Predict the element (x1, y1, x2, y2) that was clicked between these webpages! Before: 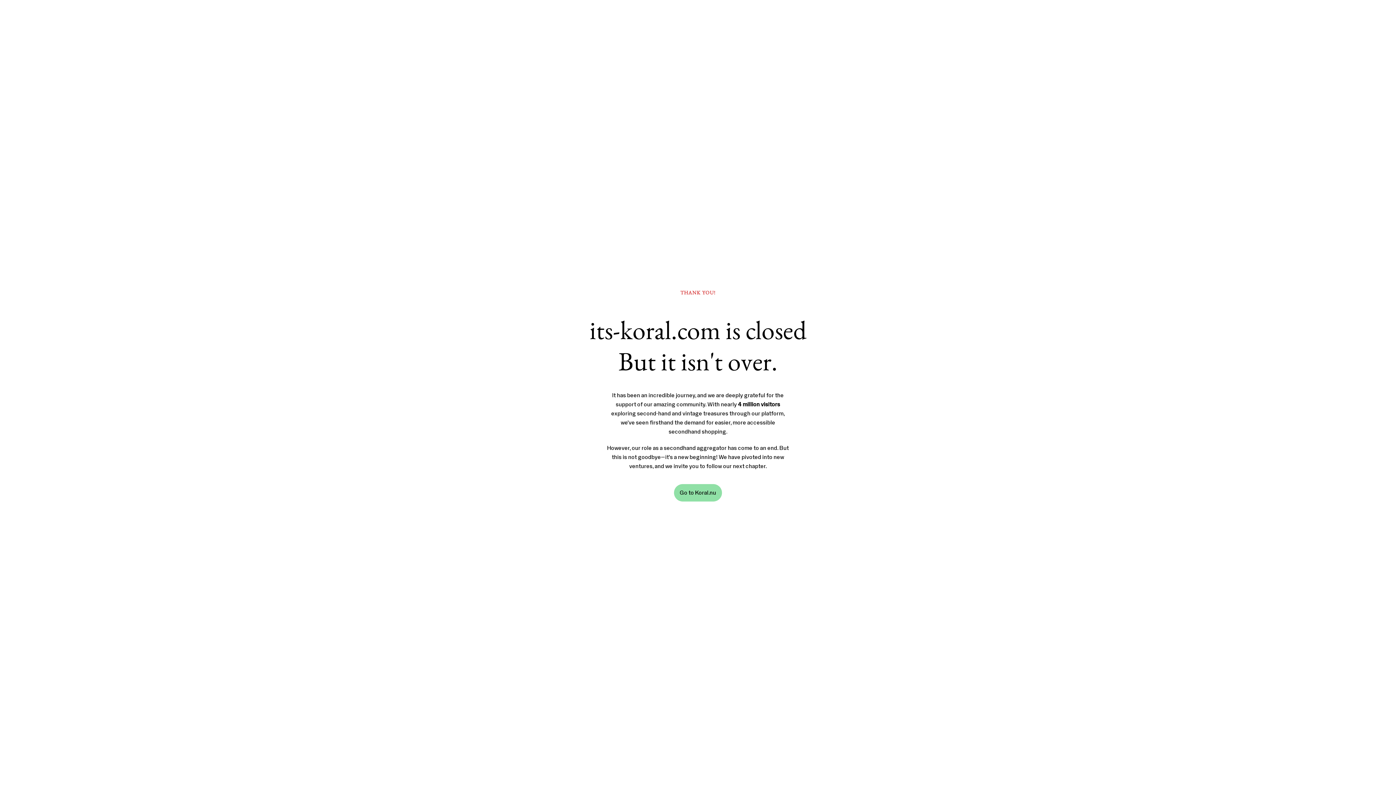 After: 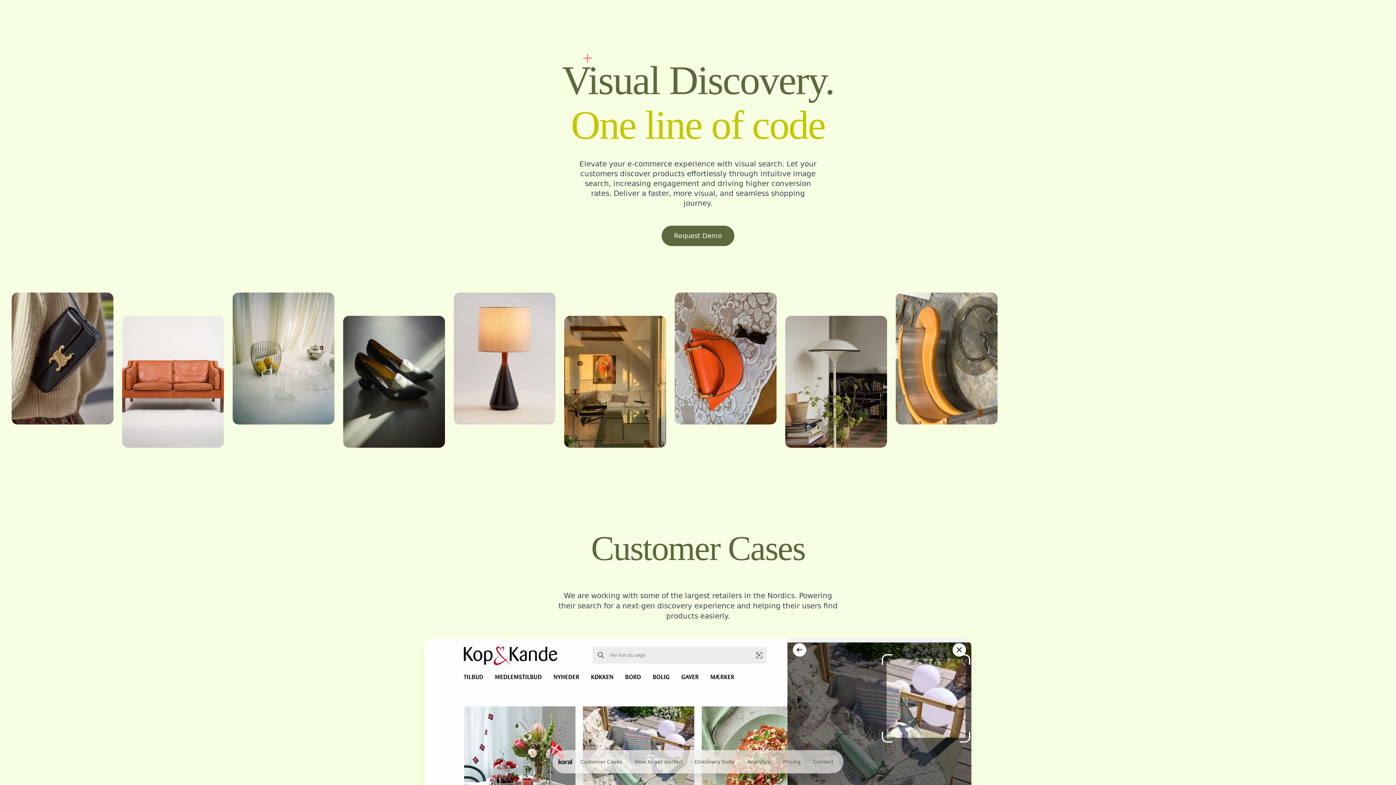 Action: bbox: (674, 484, 722, 501) label: Go to Koral.nu